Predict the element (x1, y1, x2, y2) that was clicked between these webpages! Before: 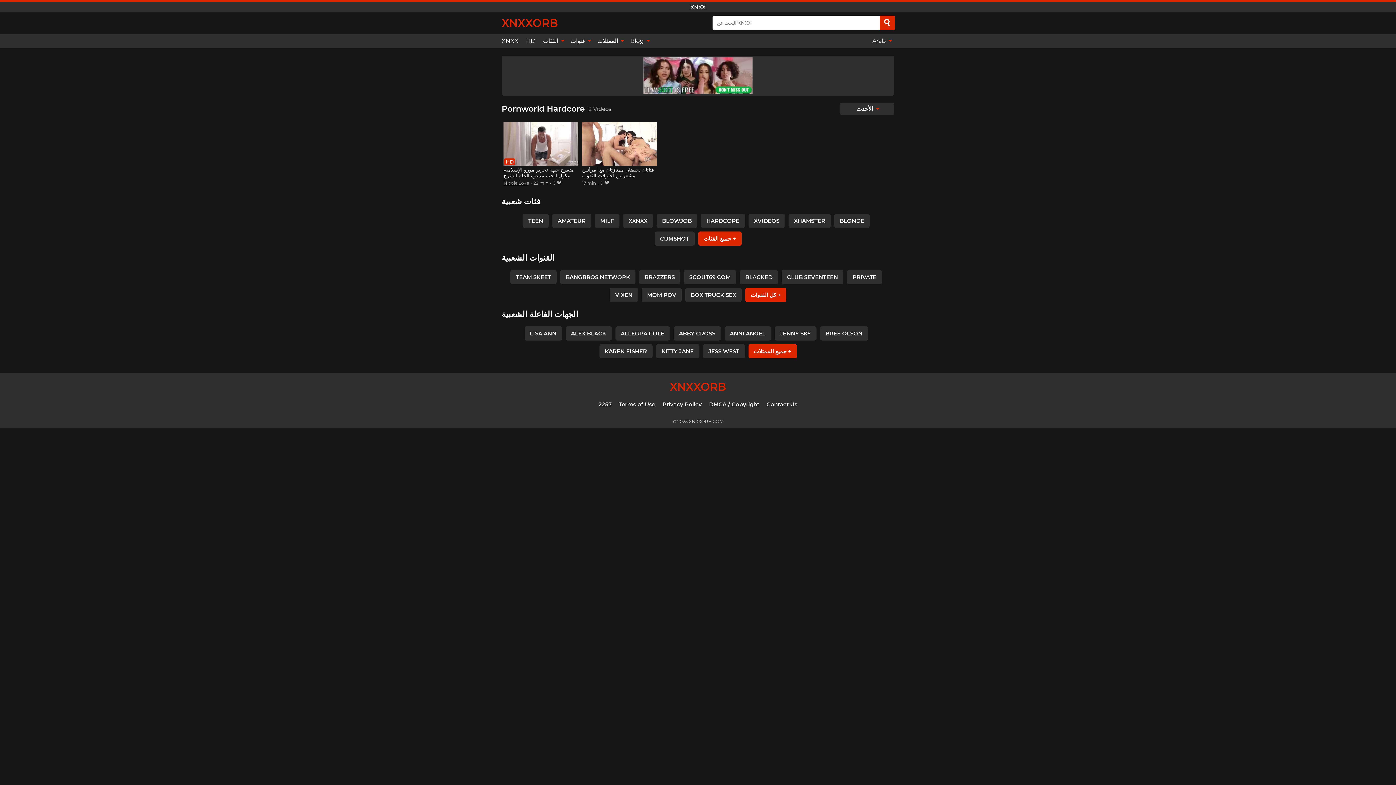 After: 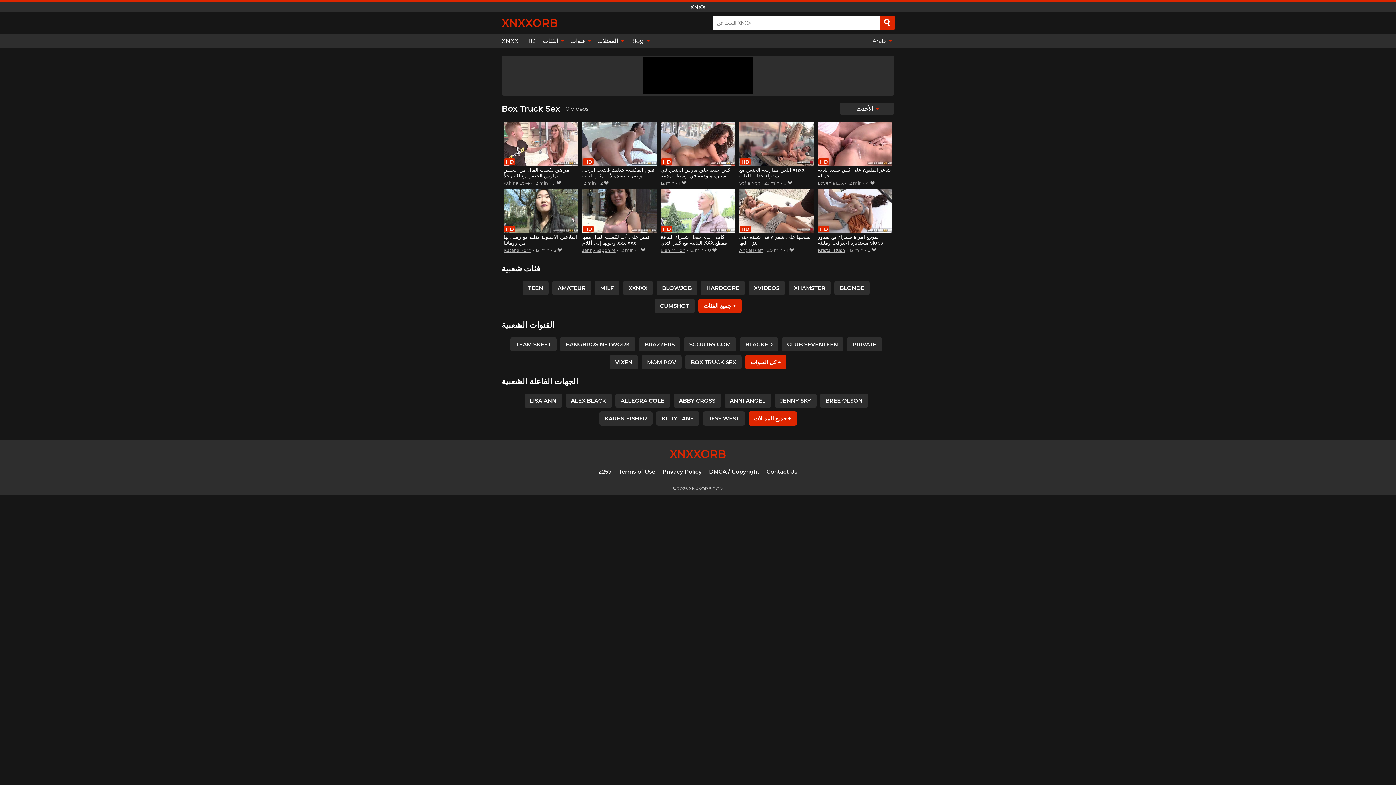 Action: bbox: (685, 287, 741, 302) label: BOX TRUCK SEX